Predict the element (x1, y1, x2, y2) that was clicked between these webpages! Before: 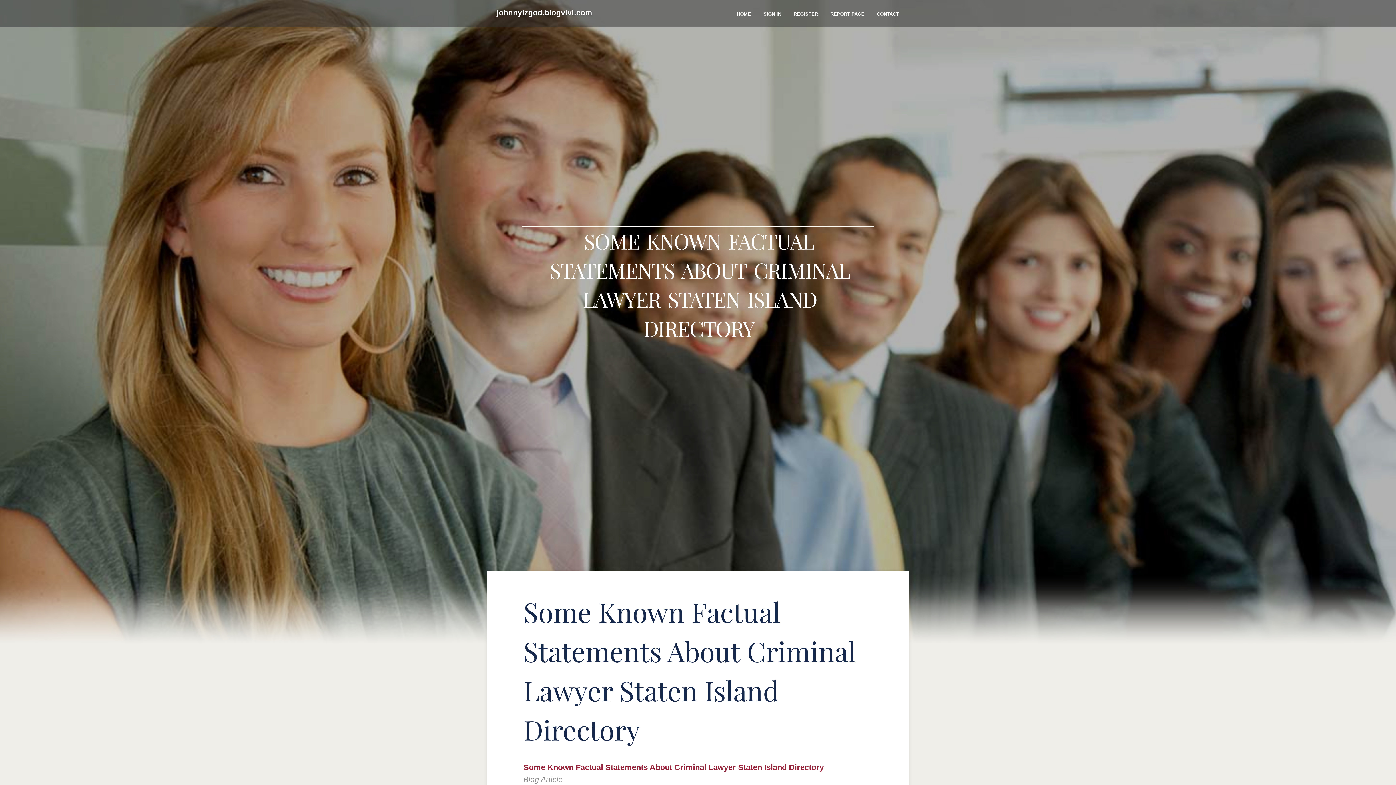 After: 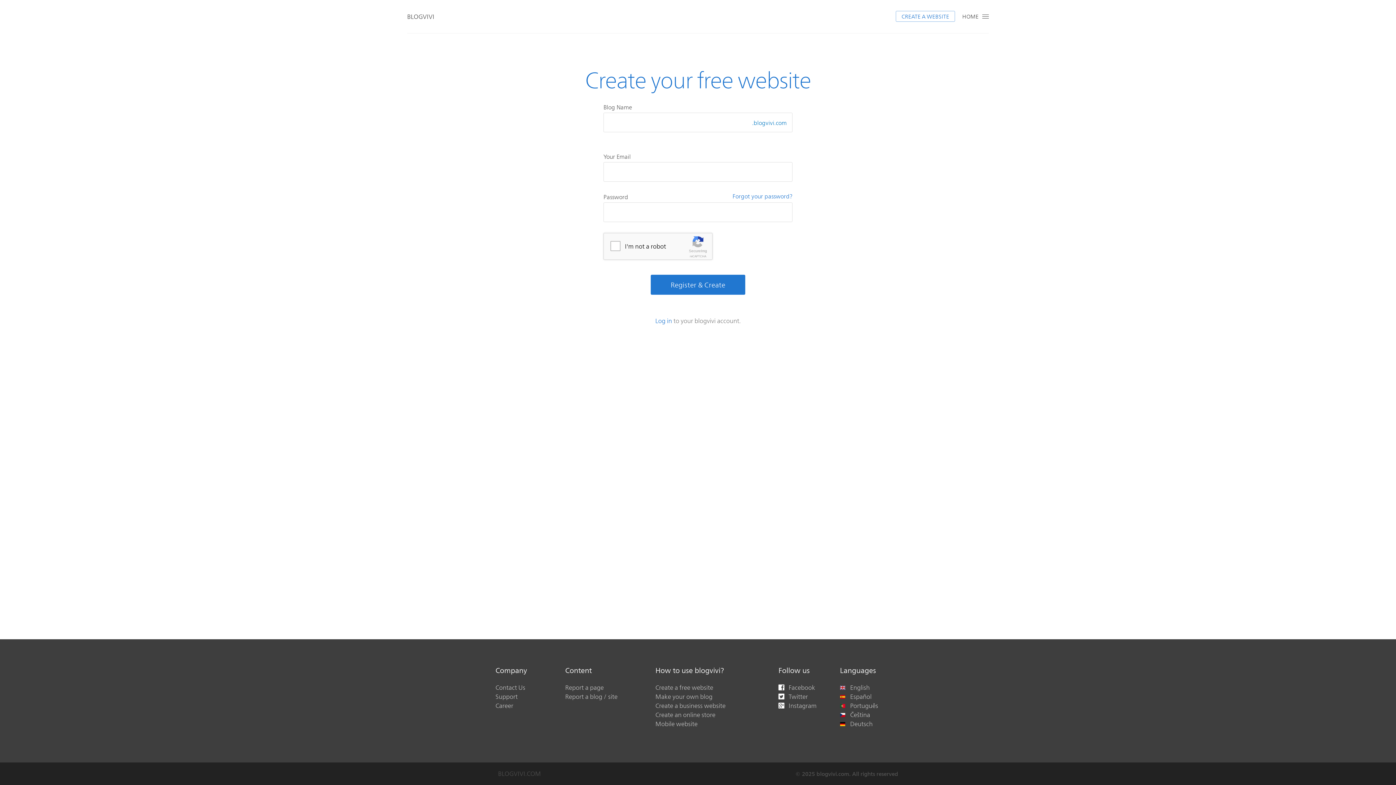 Action: bbox: (787, 0, 824, 27) label: REGISTER